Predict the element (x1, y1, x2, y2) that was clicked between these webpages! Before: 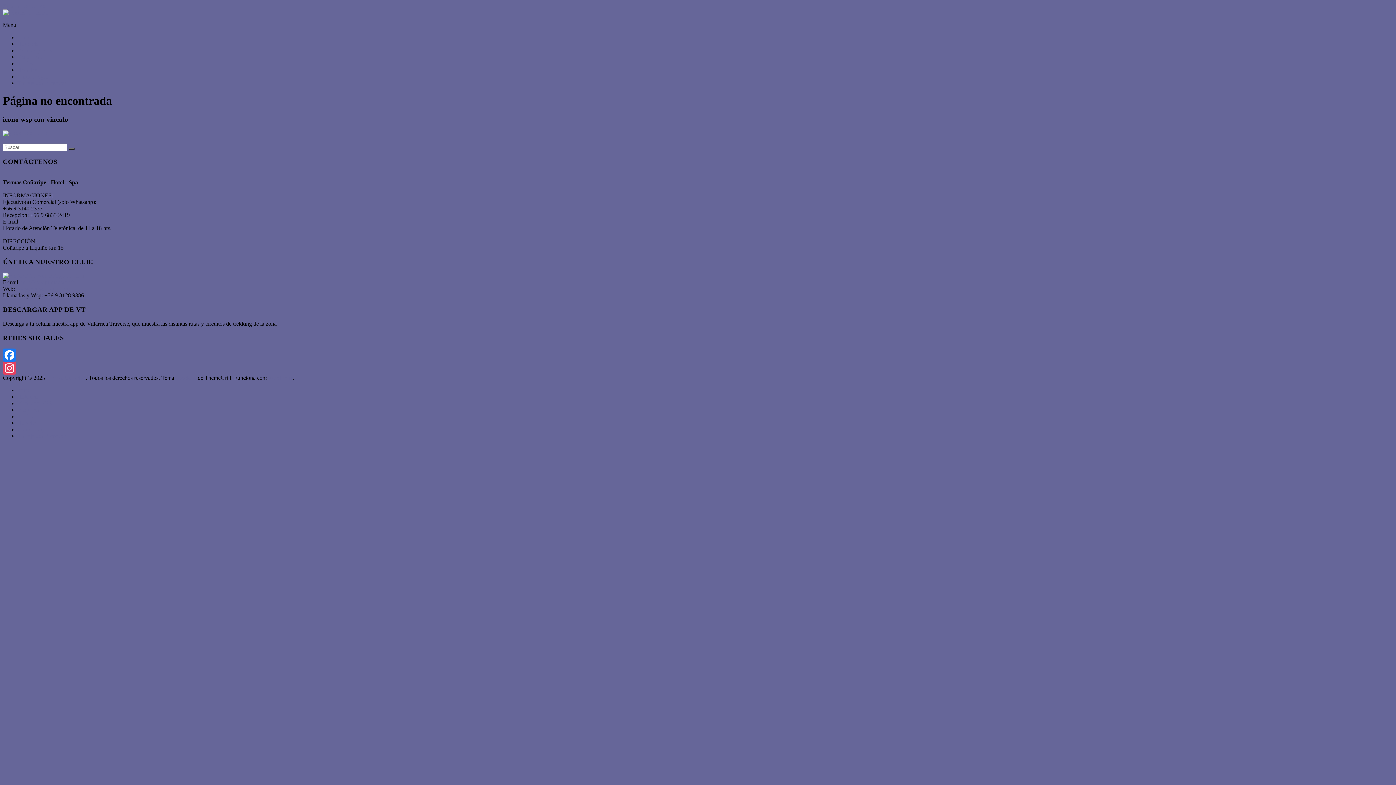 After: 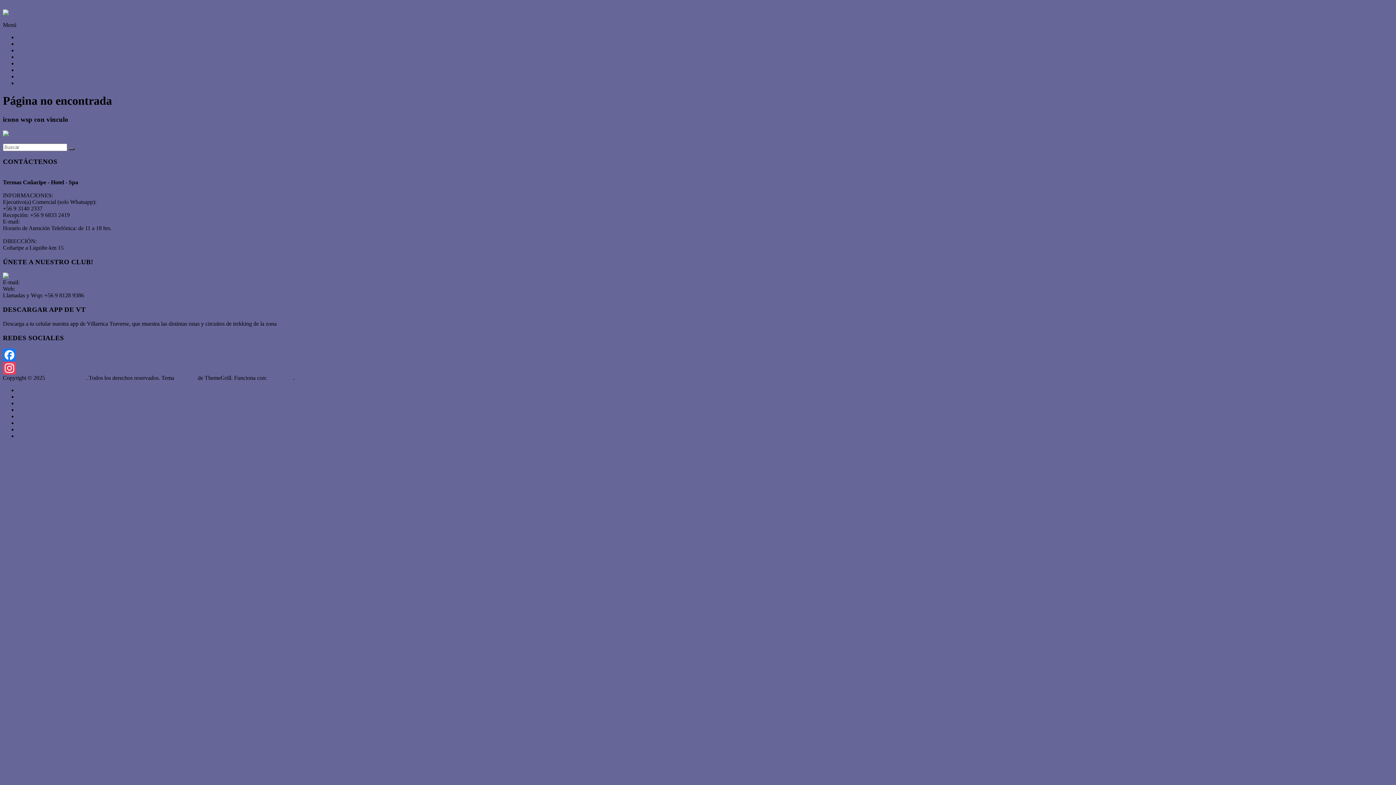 Action: label: Saltar al contenido bbox: (2, 2, 45, 9)